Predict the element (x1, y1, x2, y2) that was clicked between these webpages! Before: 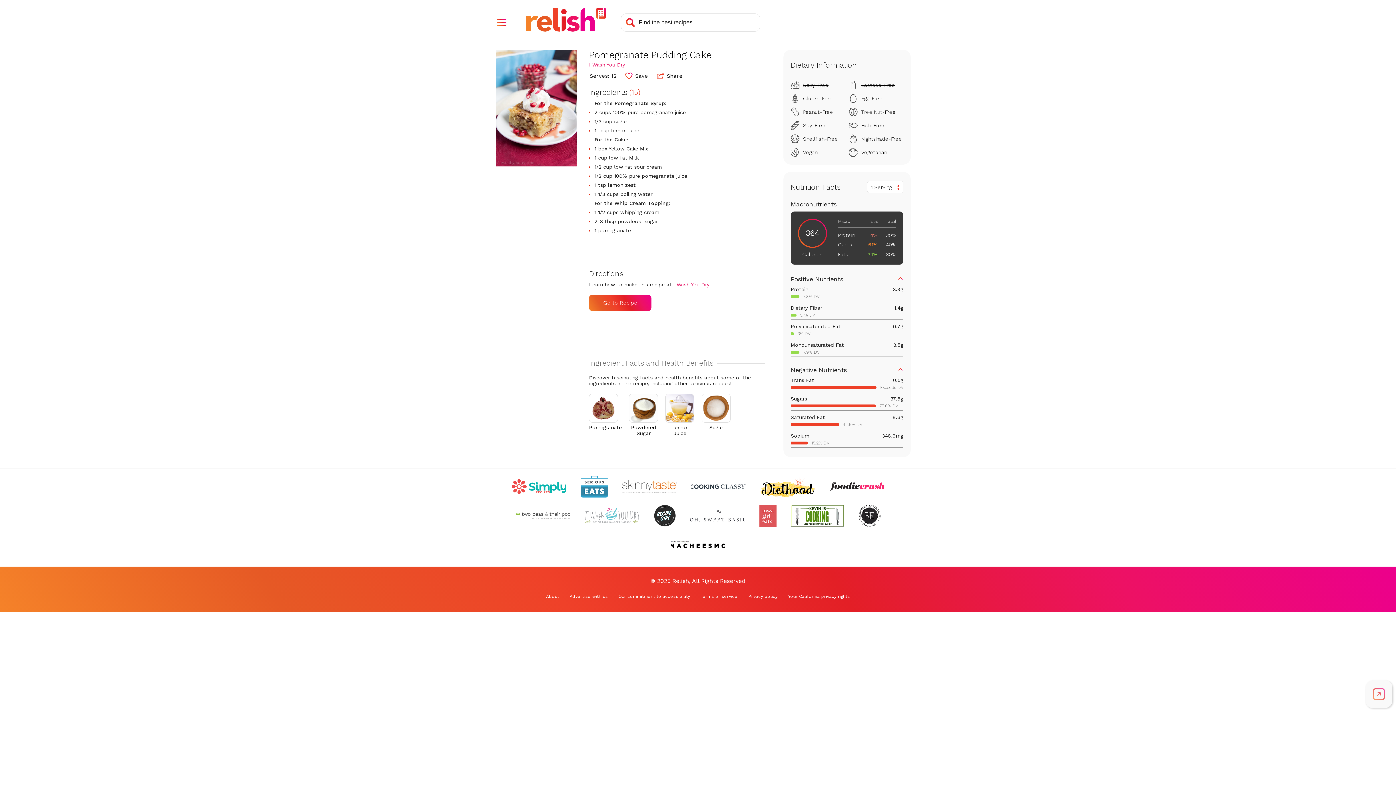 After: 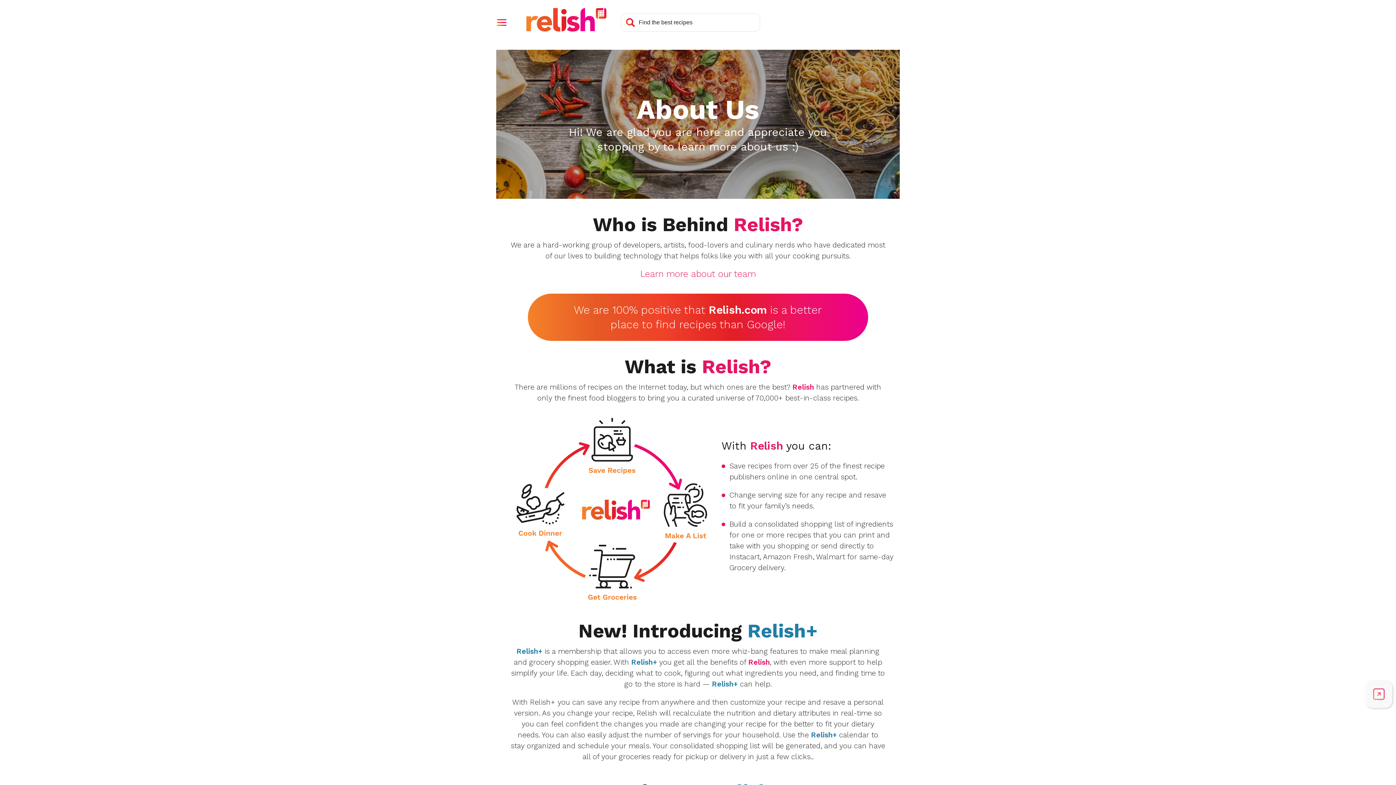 Action: bbox: (546, 594, 559, 599) label: About